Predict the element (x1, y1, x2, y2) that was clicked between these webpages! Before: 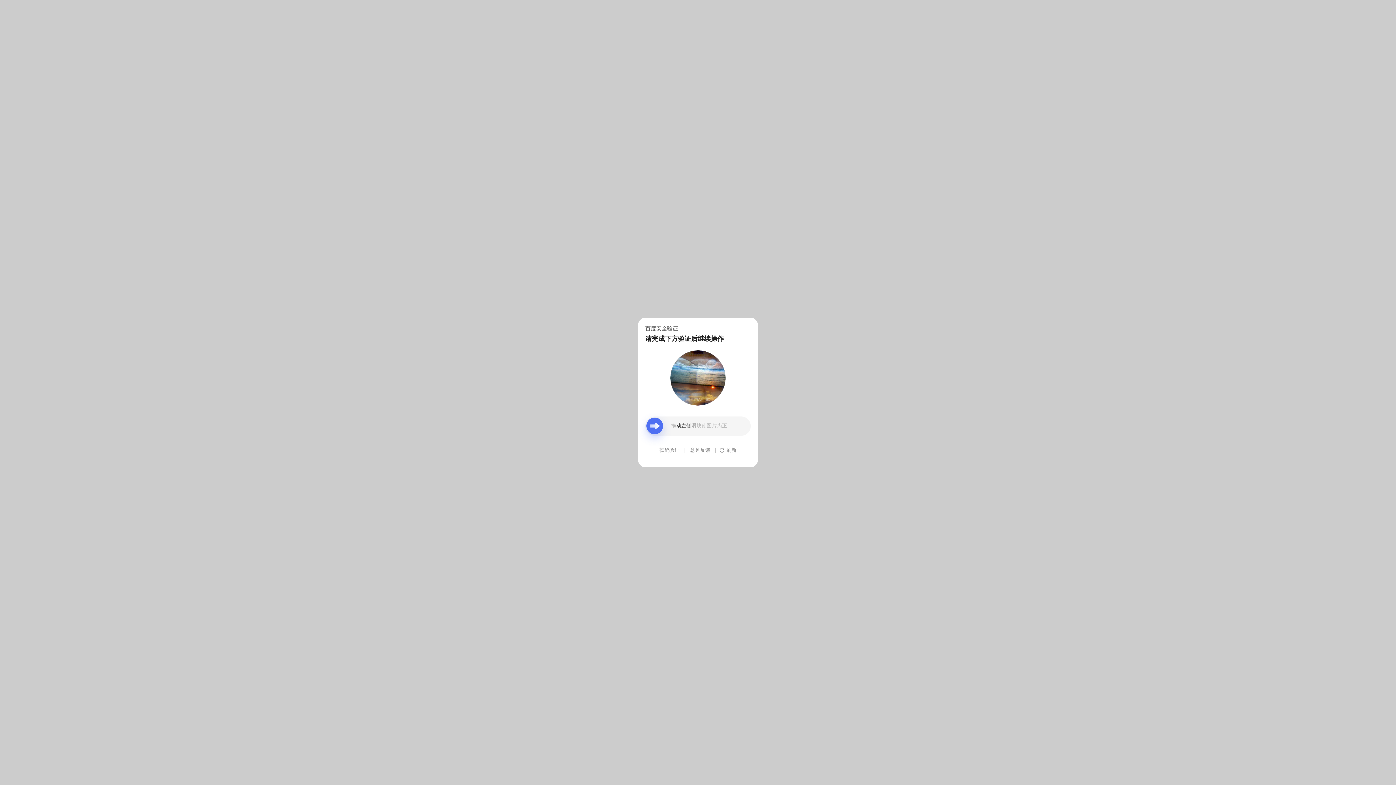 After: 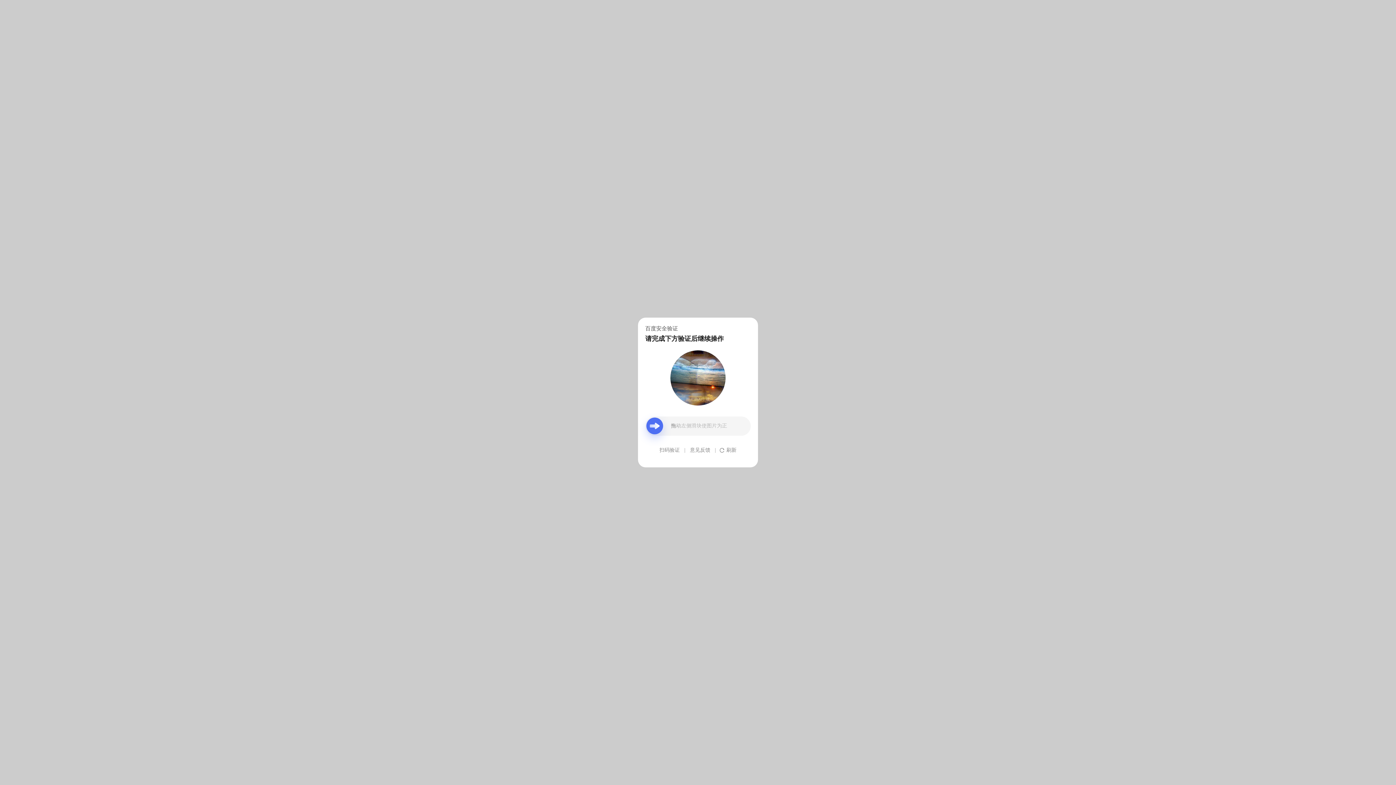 Action: label: 意见反馈 bbox: (690, 439, 710, 461)